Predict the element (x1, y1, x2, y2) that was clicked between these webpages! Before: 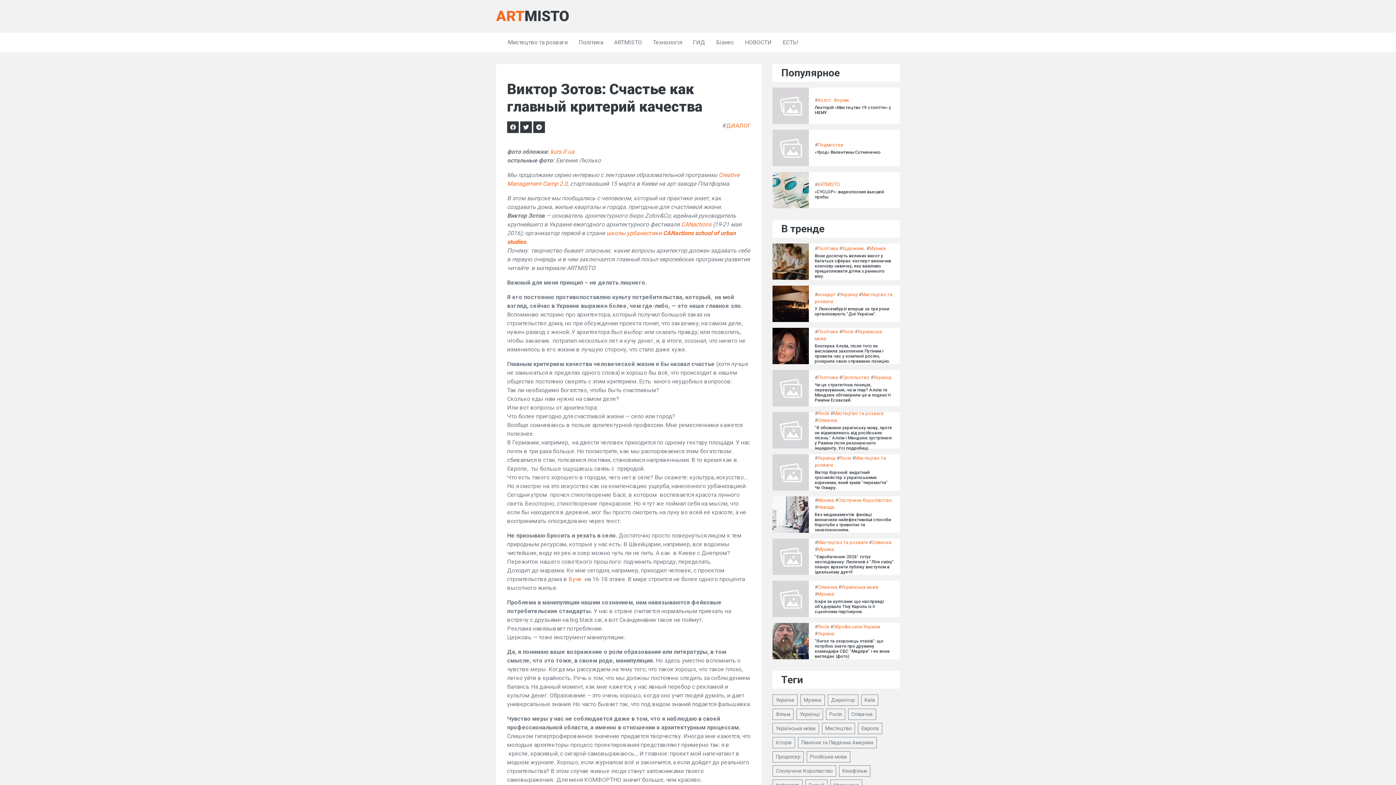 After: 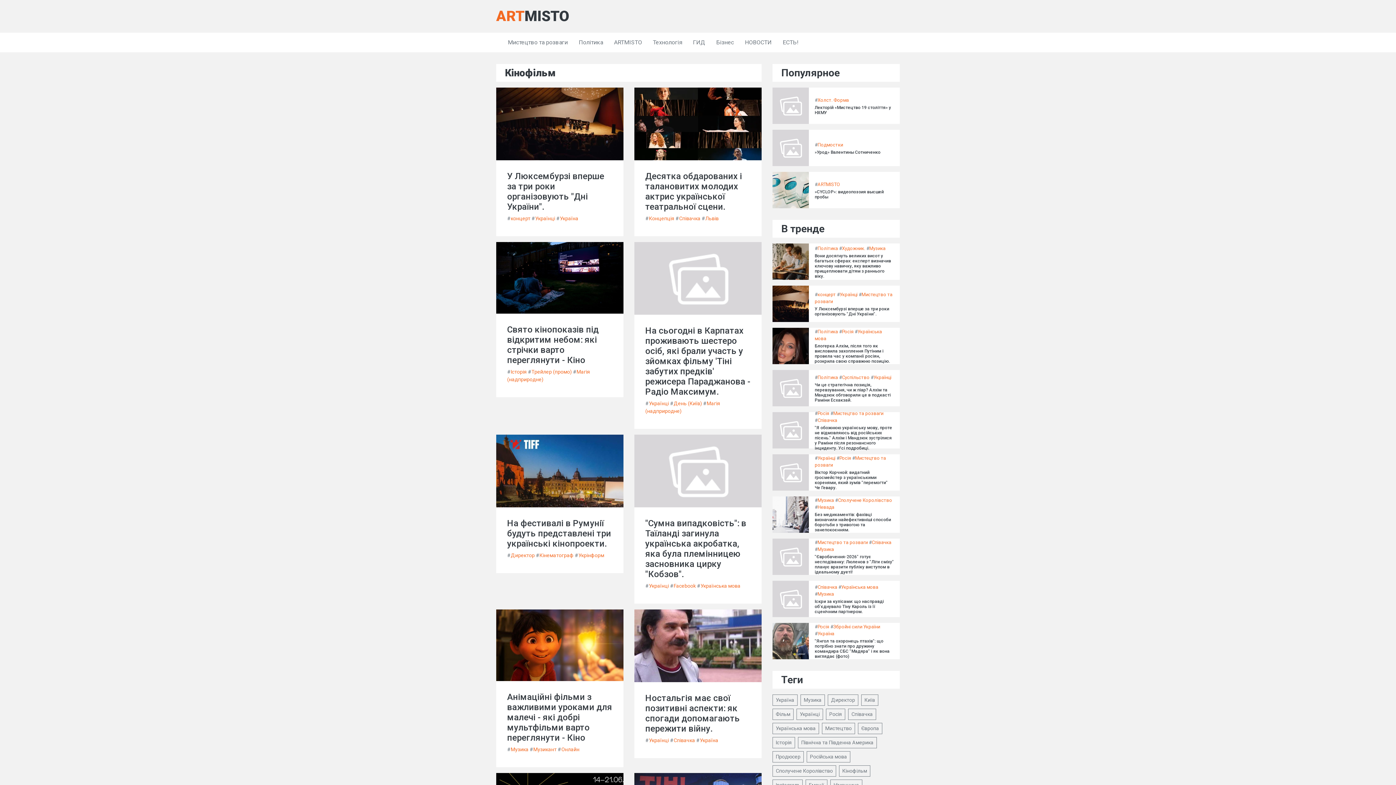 Action: label: Кінофільм bbox: (839, 765, 870, 777)